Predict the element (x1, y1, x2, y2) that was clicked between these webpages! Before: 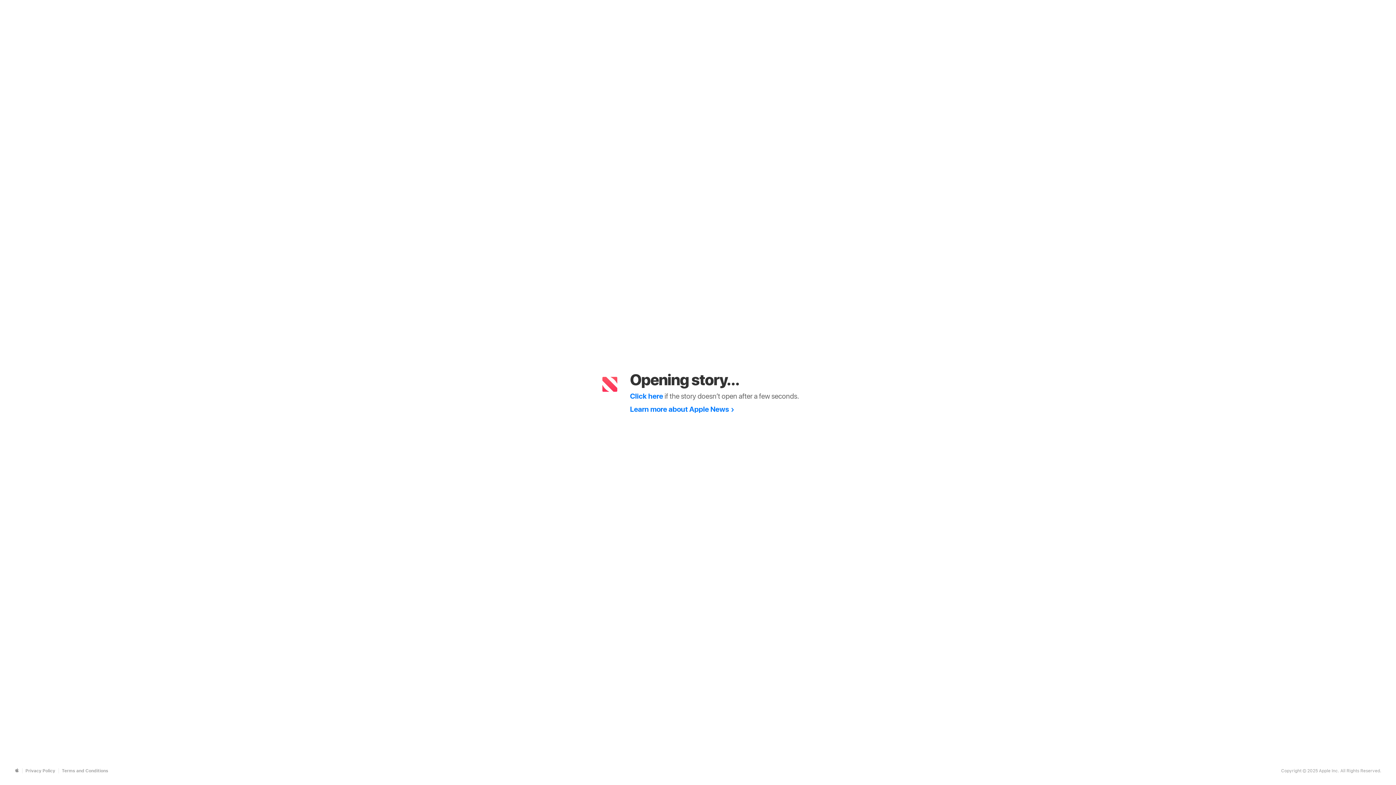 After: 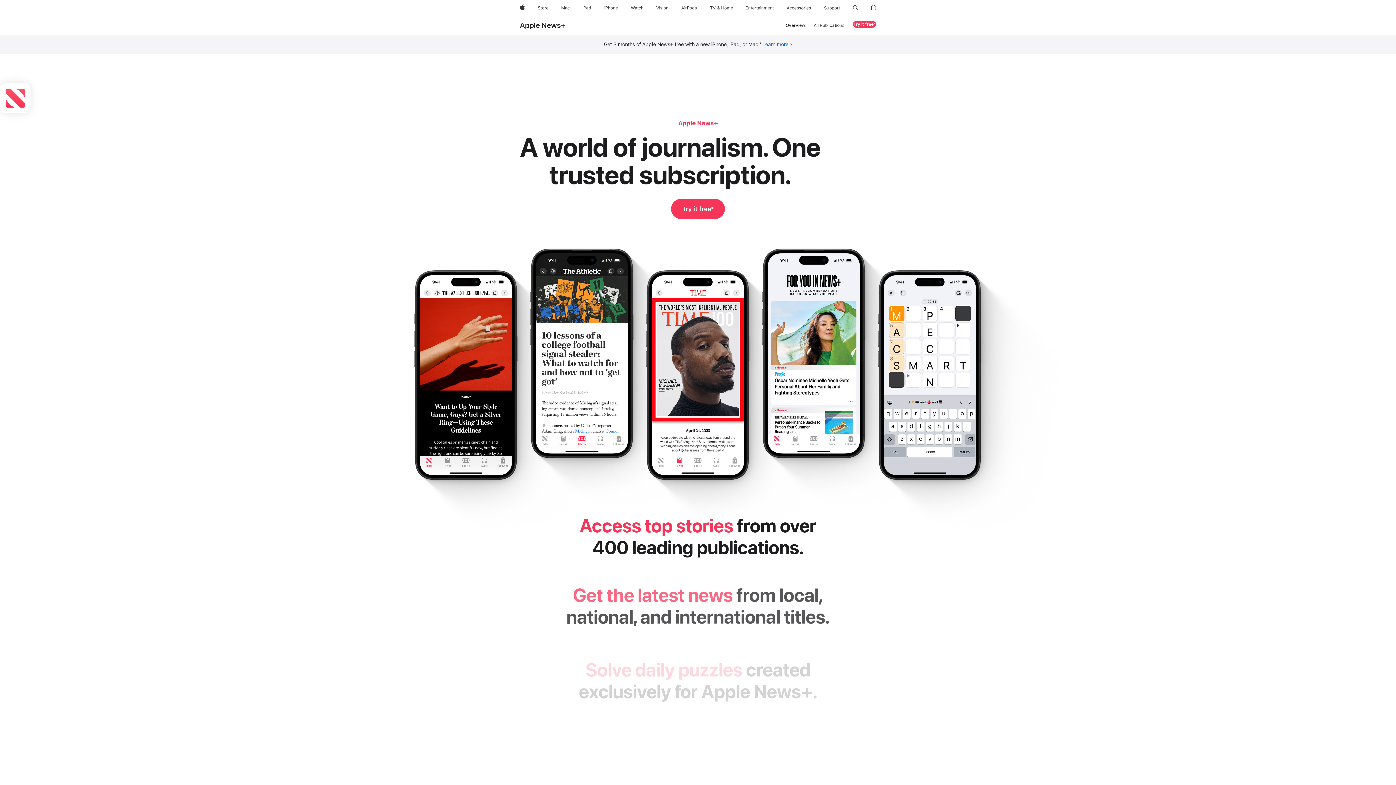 Action: bbox: (630, 404, 734, 413) label: Learn more about Apple News